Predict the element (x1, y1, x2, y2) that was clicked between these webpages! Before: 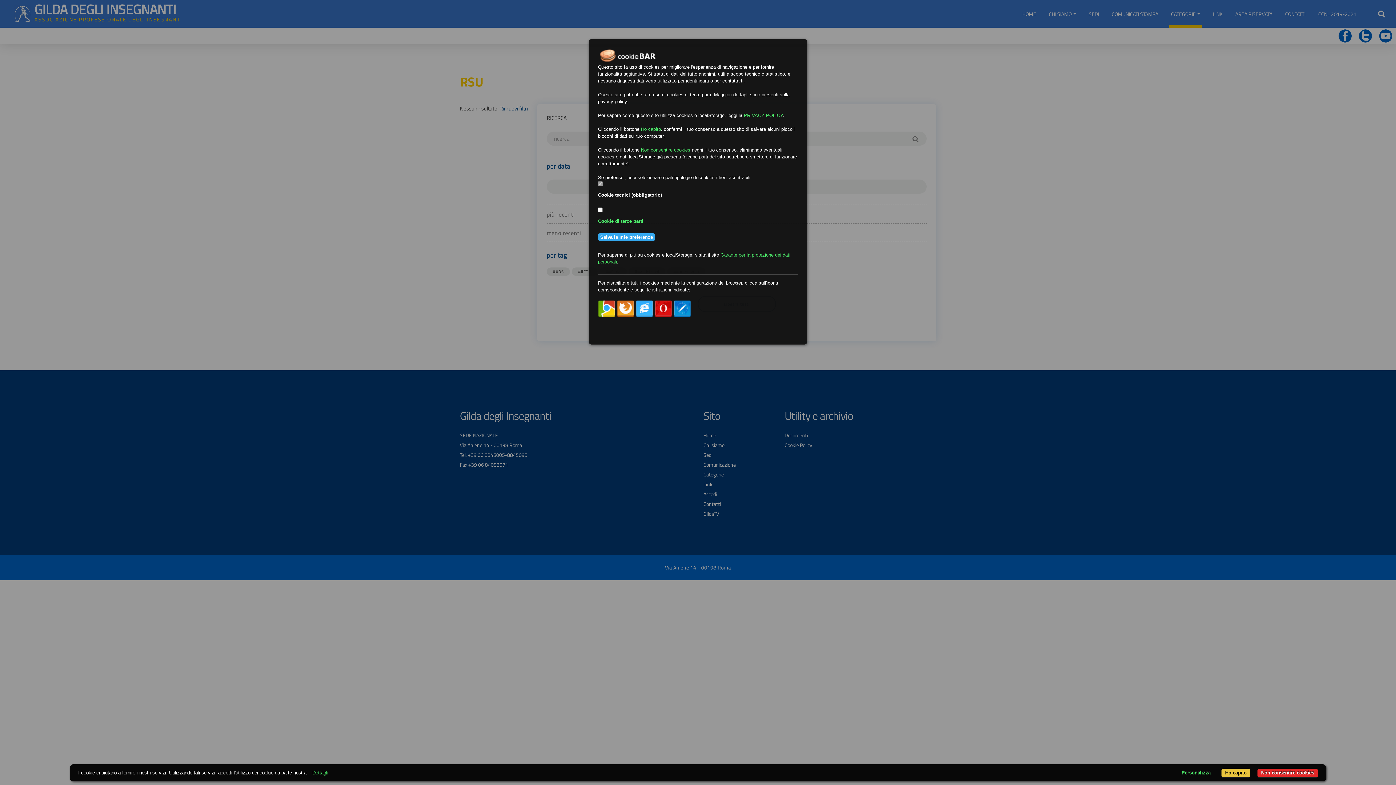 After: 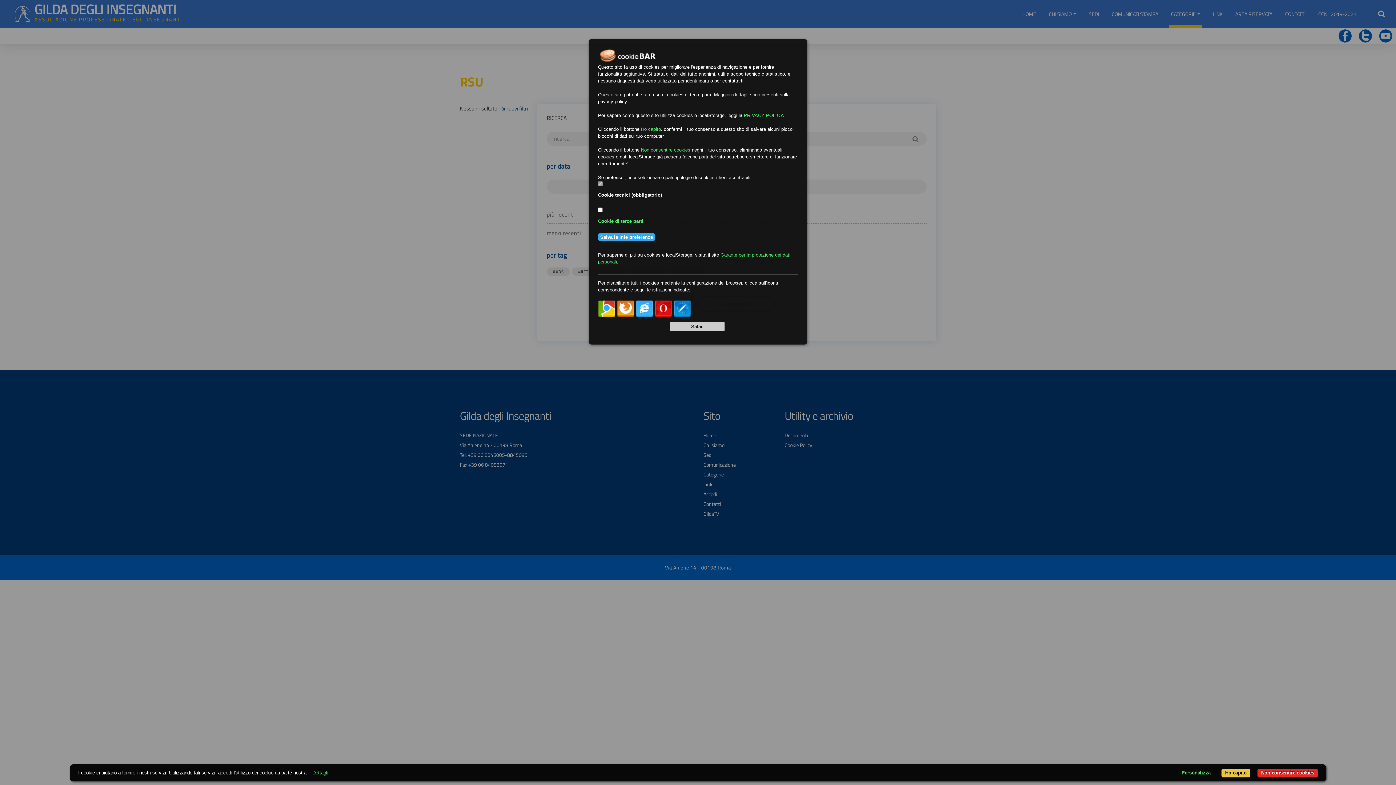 Action: bbox: (673, 300, 691, 317)